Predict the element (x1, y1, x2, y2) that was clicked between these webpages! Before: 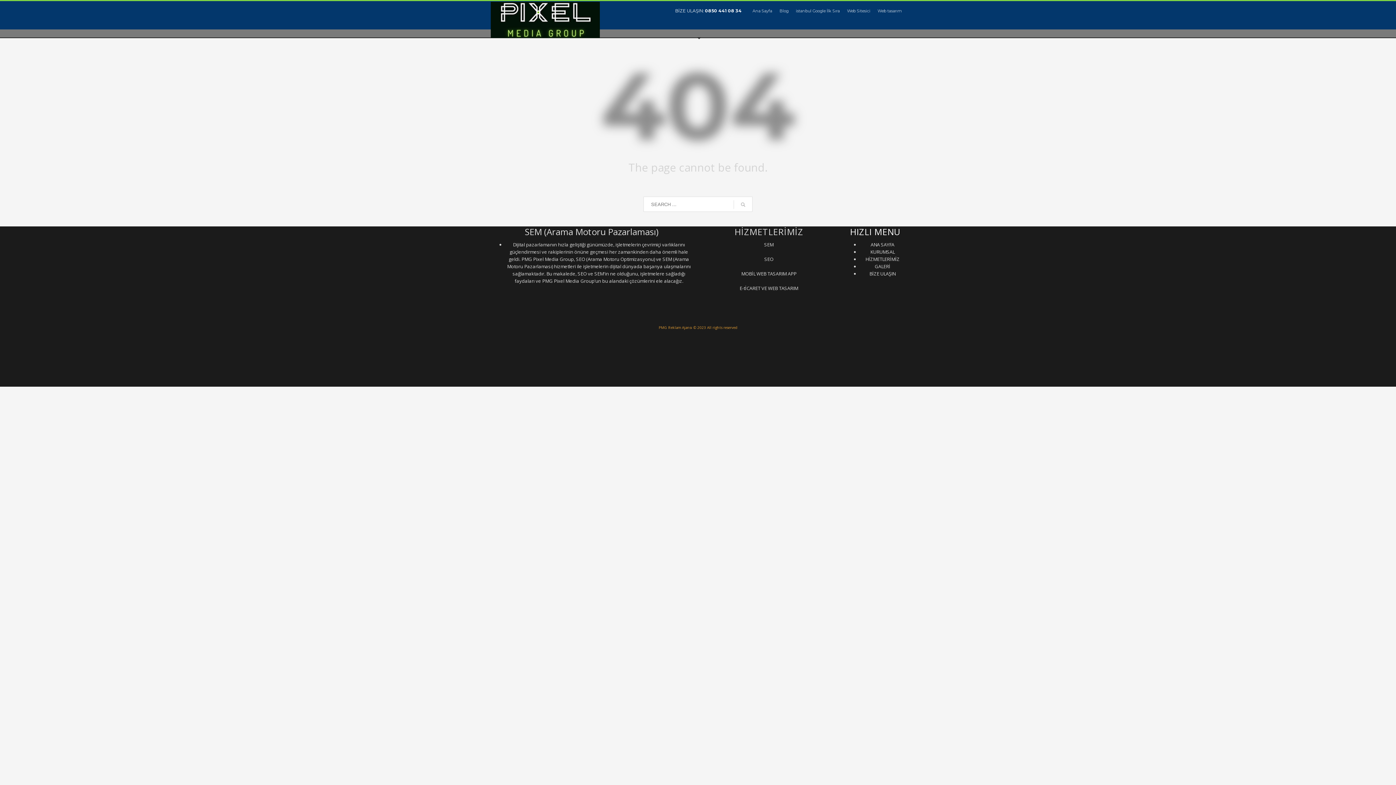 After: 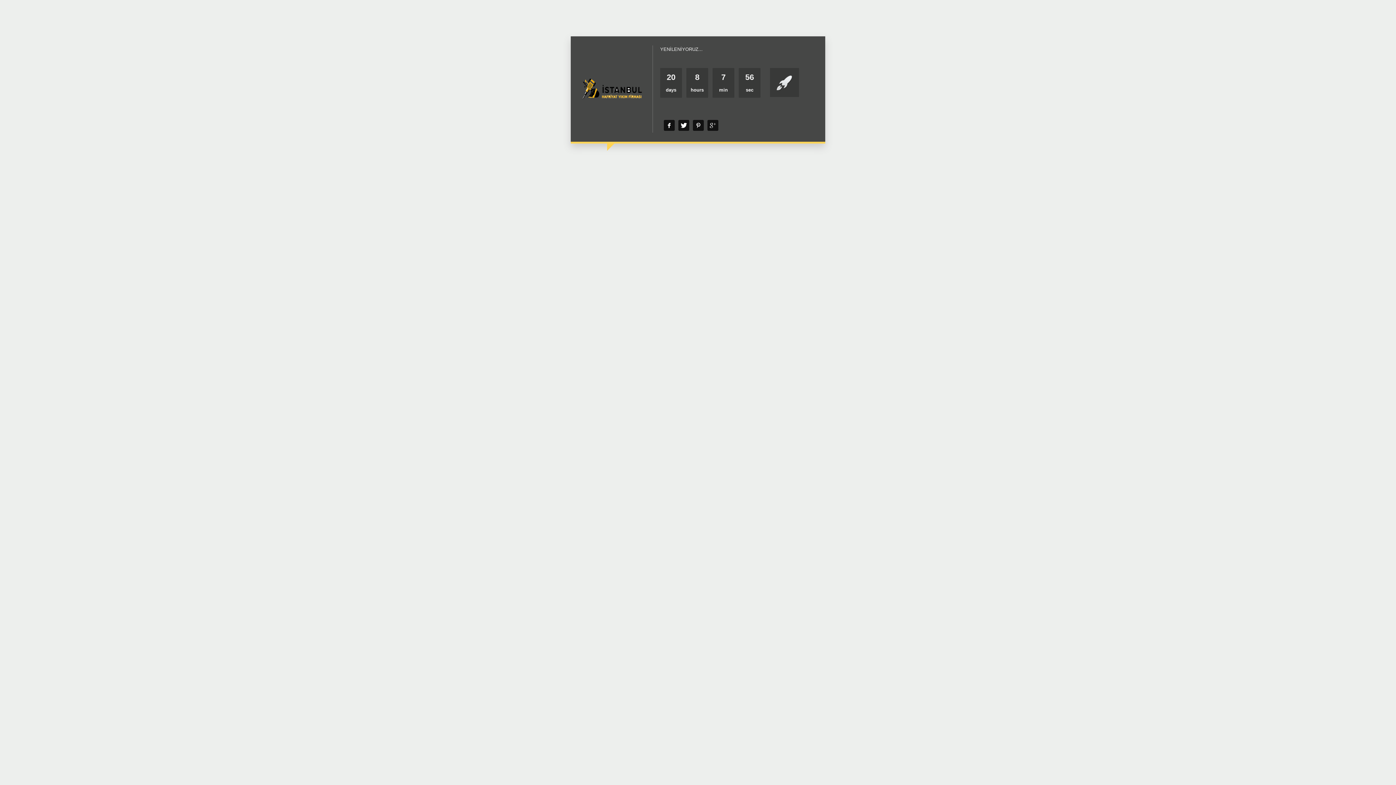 Action: label: Beton kırım Duvar kırma bbox: (606, 372, 649, 377)